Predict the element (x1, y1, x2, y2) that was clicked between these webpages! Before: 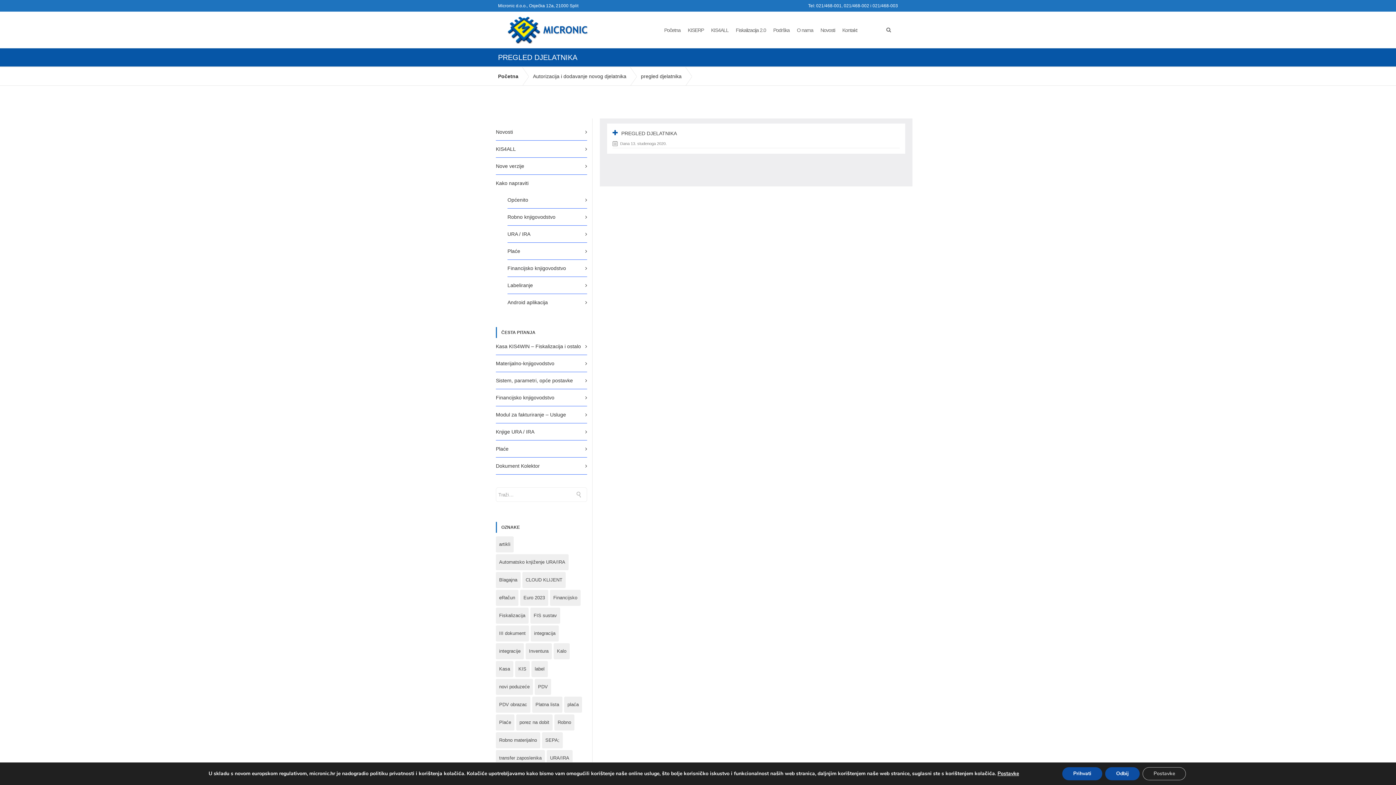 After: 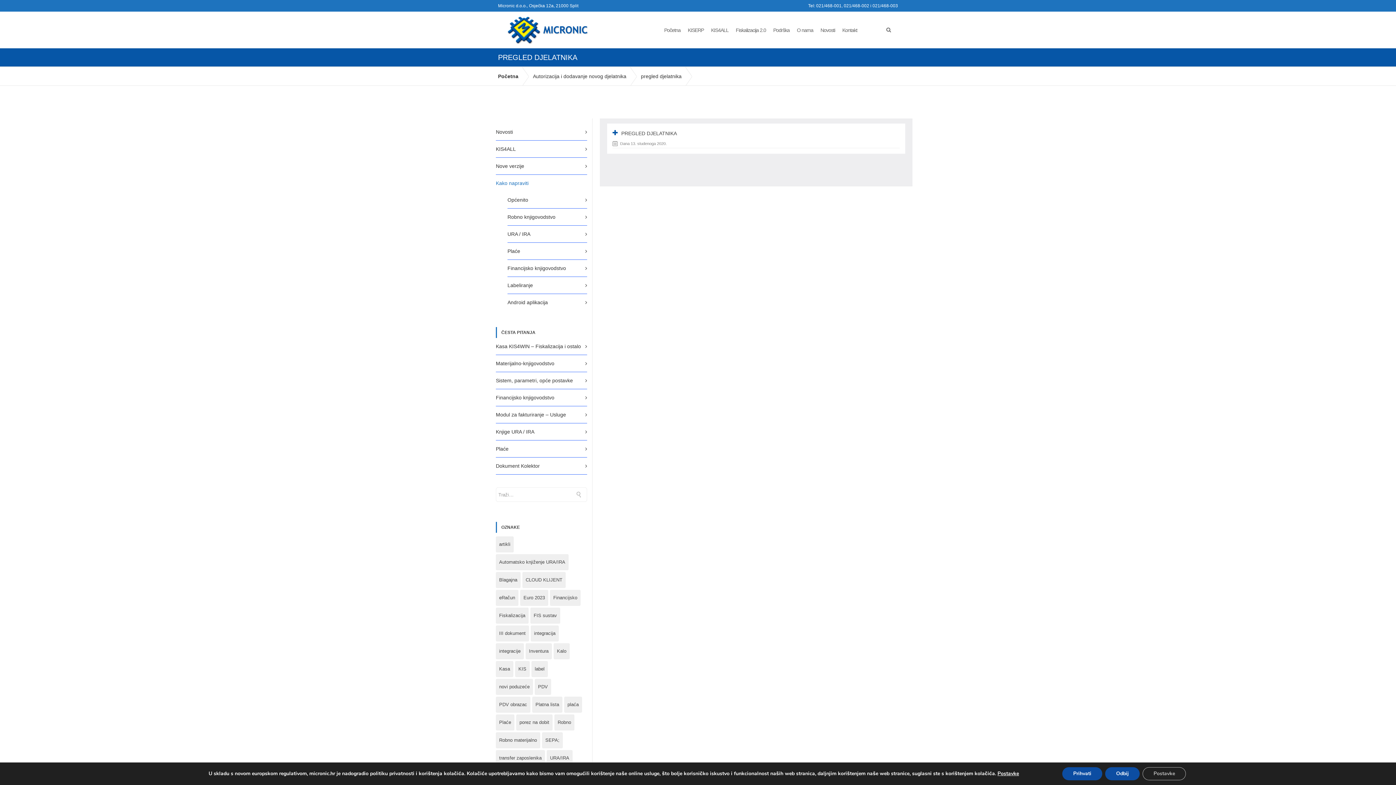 Action: label: Kako napraviti bbox: (496, 178, 582, 188)